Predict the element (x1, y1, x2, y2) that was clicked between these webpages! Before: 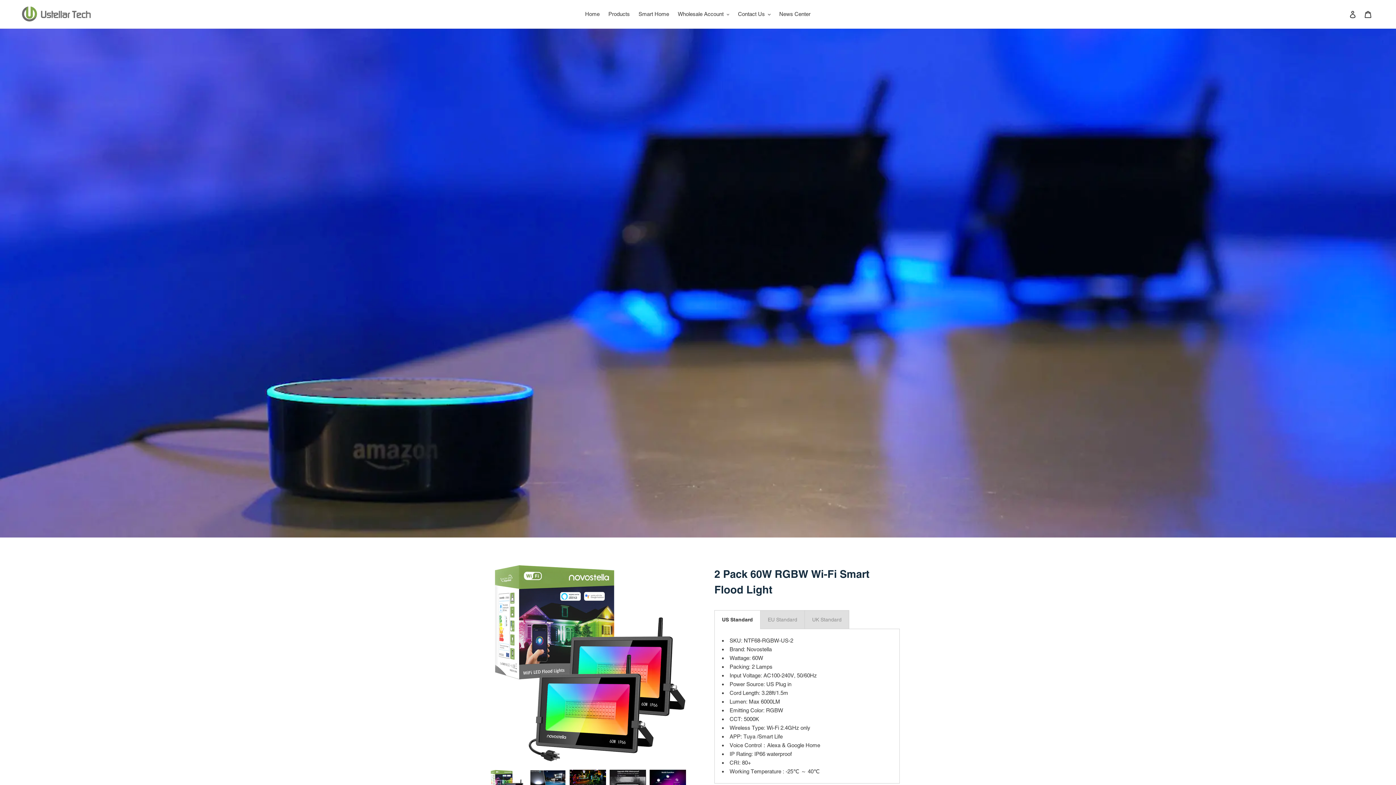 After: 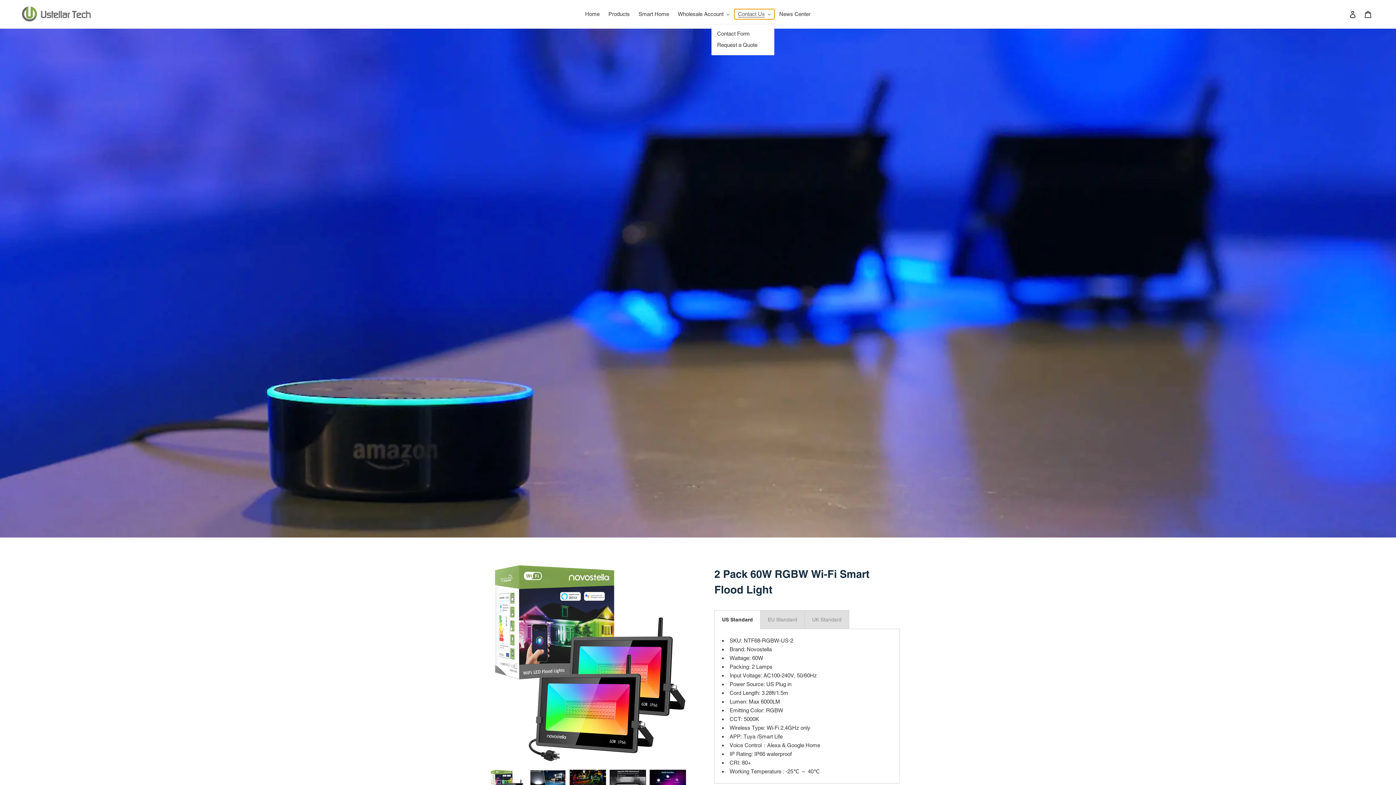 Action: label: Contact Us bbox: (734, 9, 774, 19)